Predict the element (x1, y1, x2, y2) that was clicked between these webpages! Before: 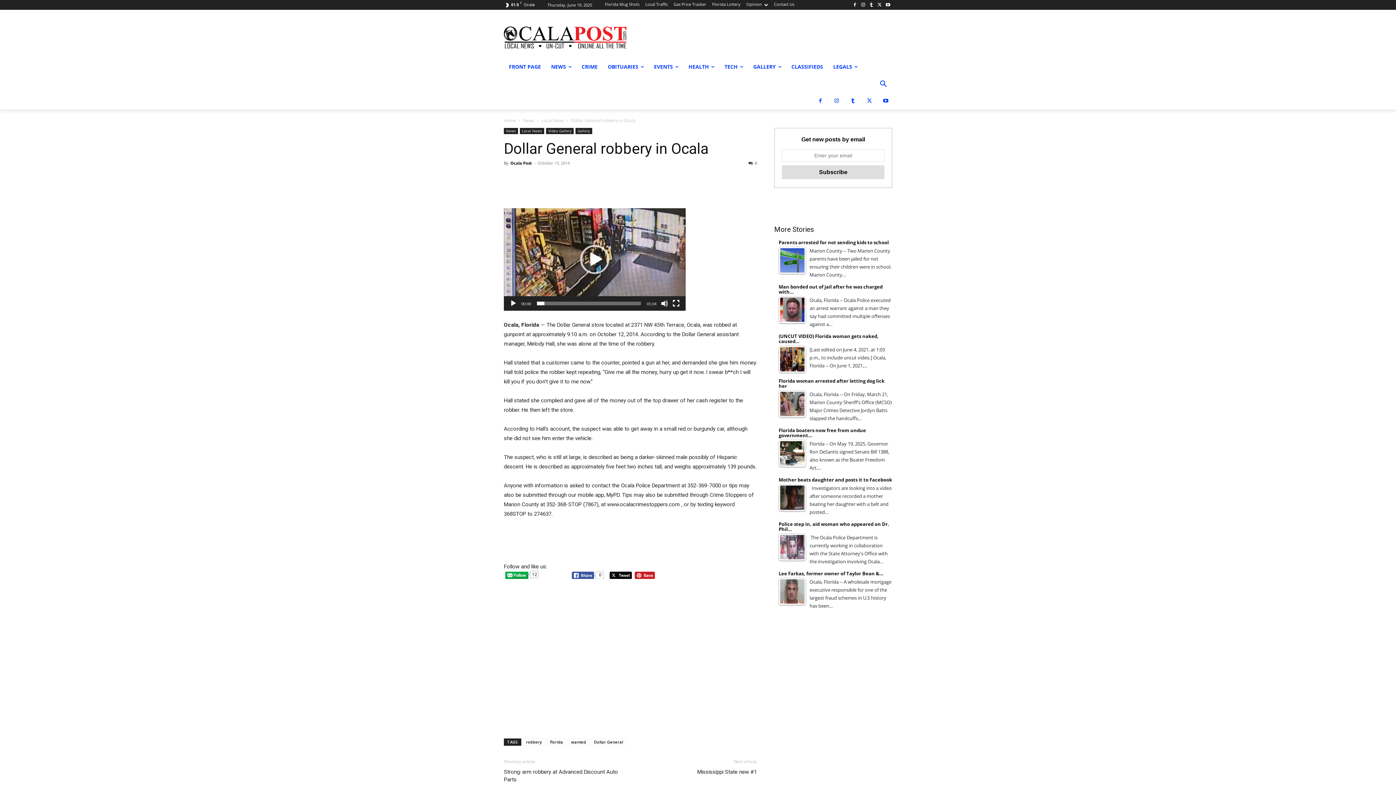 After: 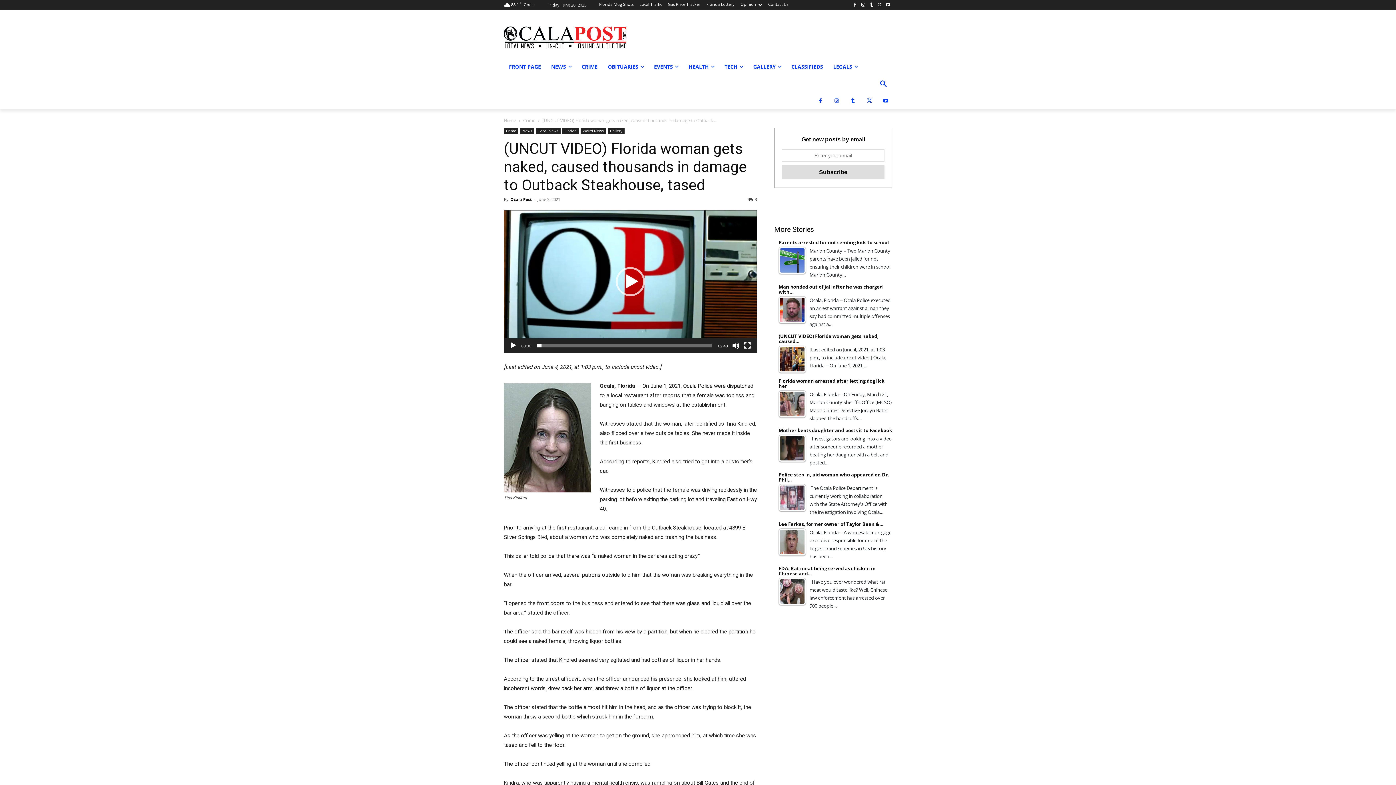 Action: bbox: (778, 333, 892, 345) label: (UNCUT VIDEO) Florida woman gets naked, caused…